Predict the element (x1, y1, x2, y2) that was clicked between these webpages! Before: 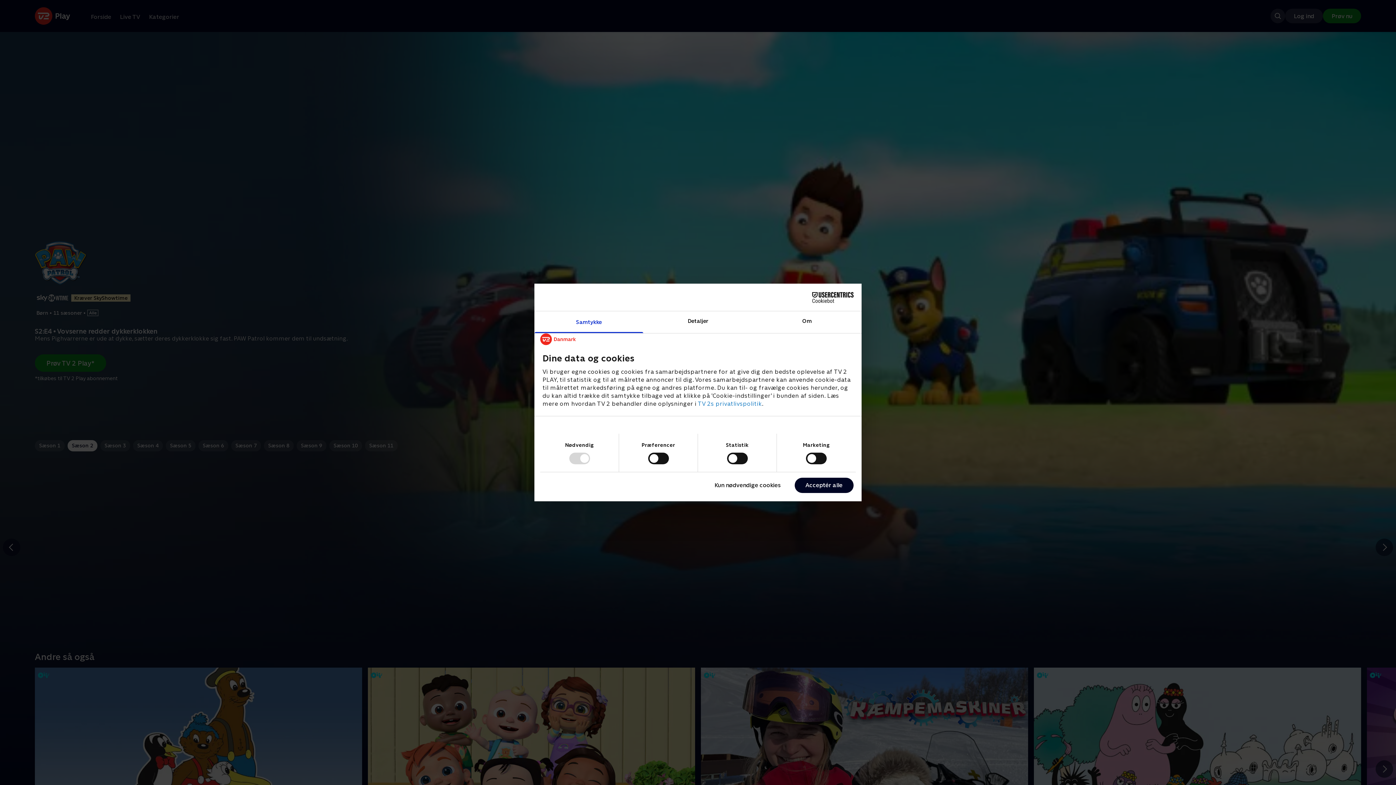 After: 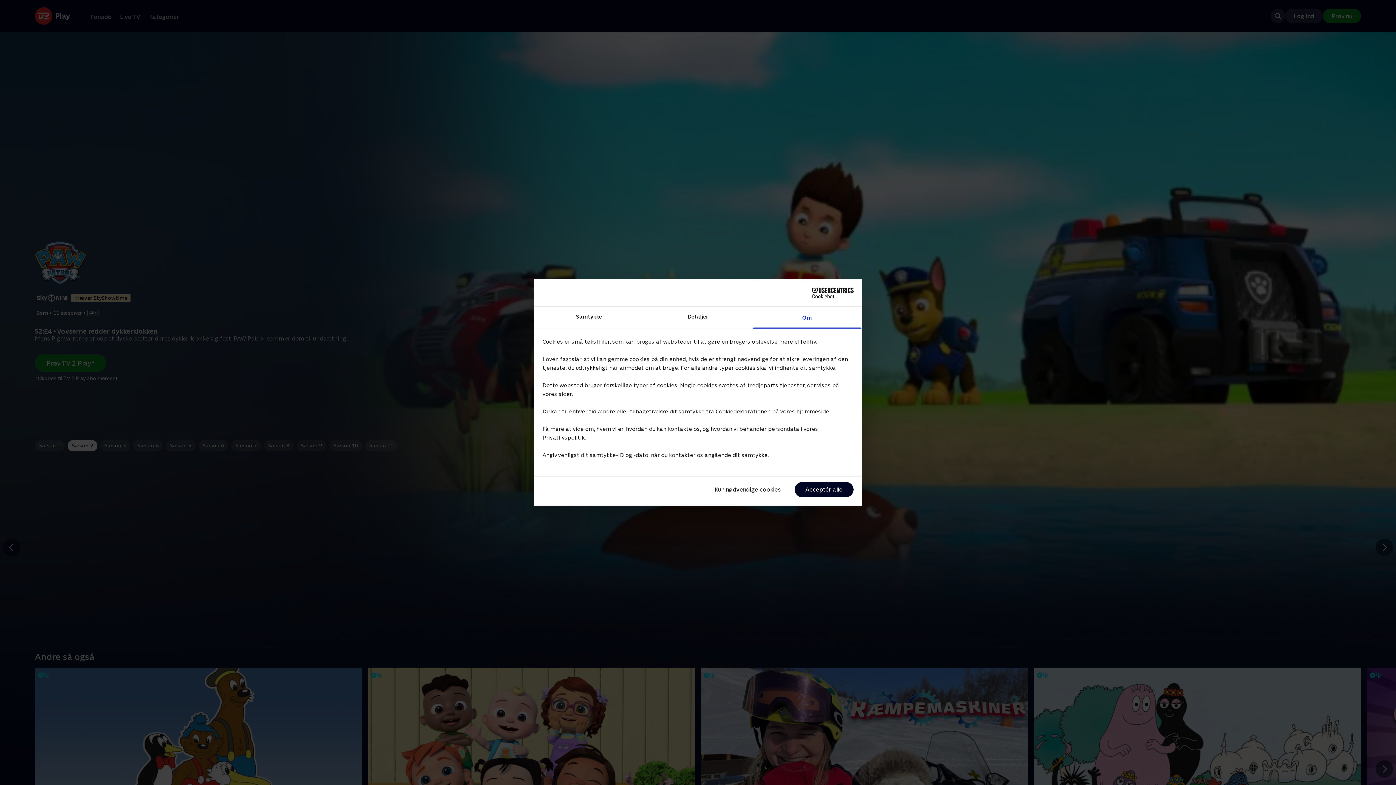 Action: label: Om bbox: (752, 311, 861, 333)